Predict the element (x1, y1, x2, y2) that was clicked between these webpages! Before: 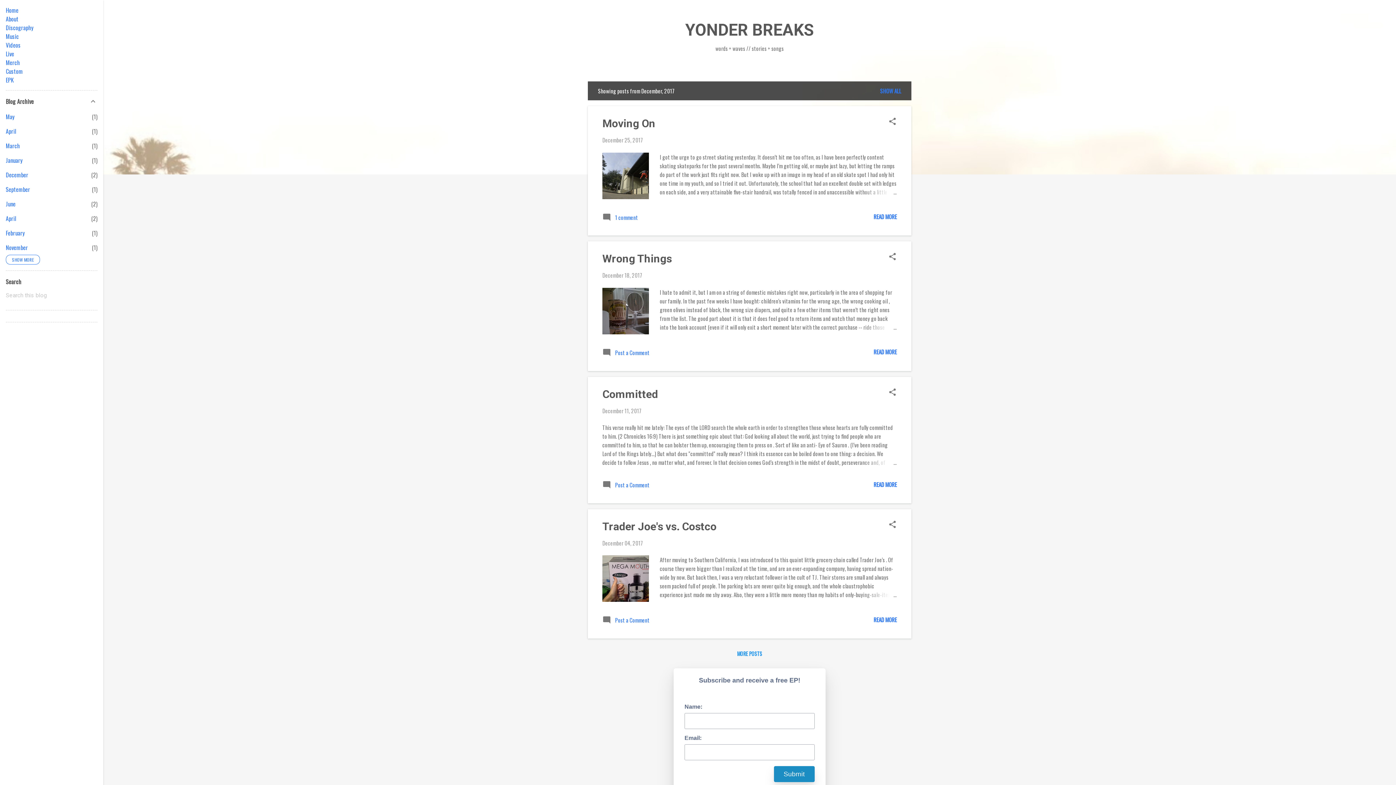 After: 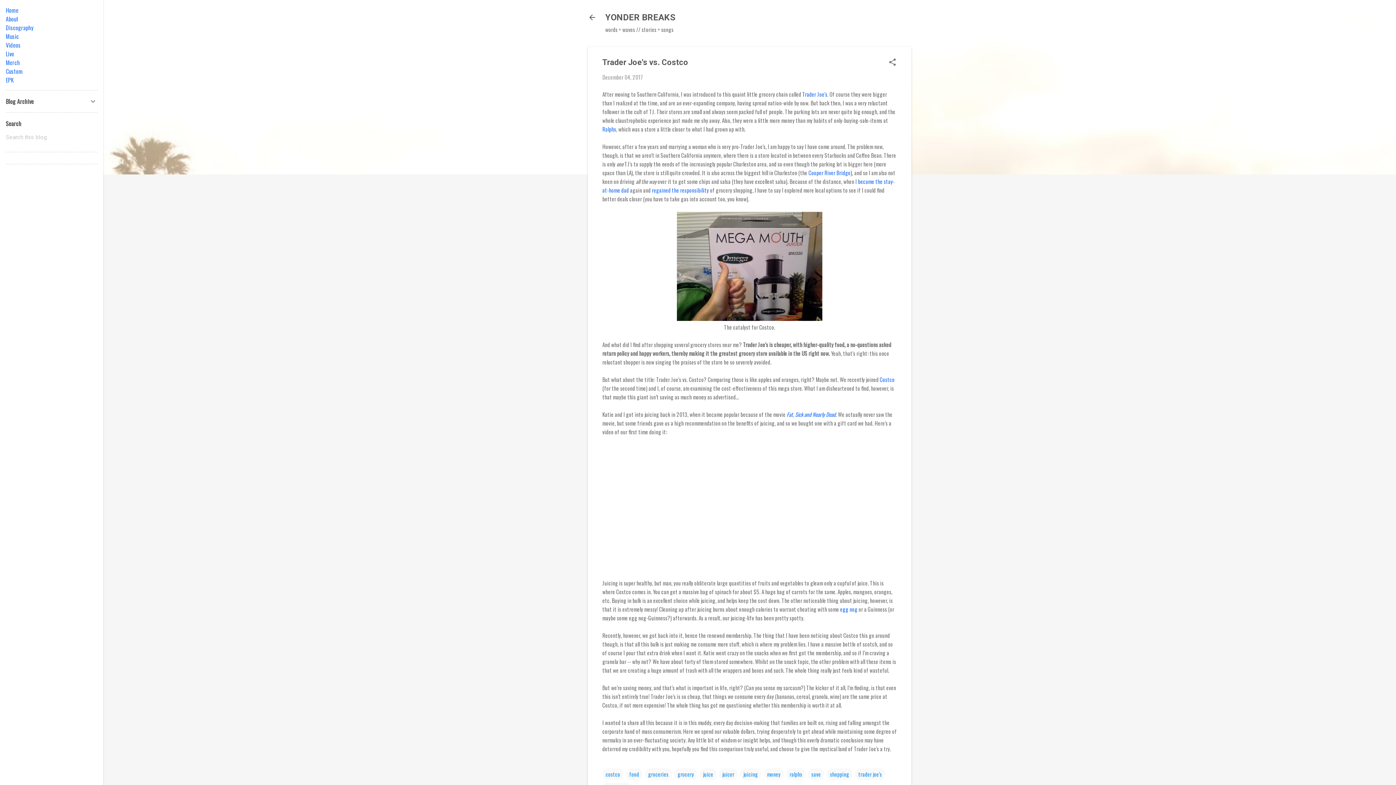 Action: label: December 04, 2017 bbox: (602, 539, 643, 547)